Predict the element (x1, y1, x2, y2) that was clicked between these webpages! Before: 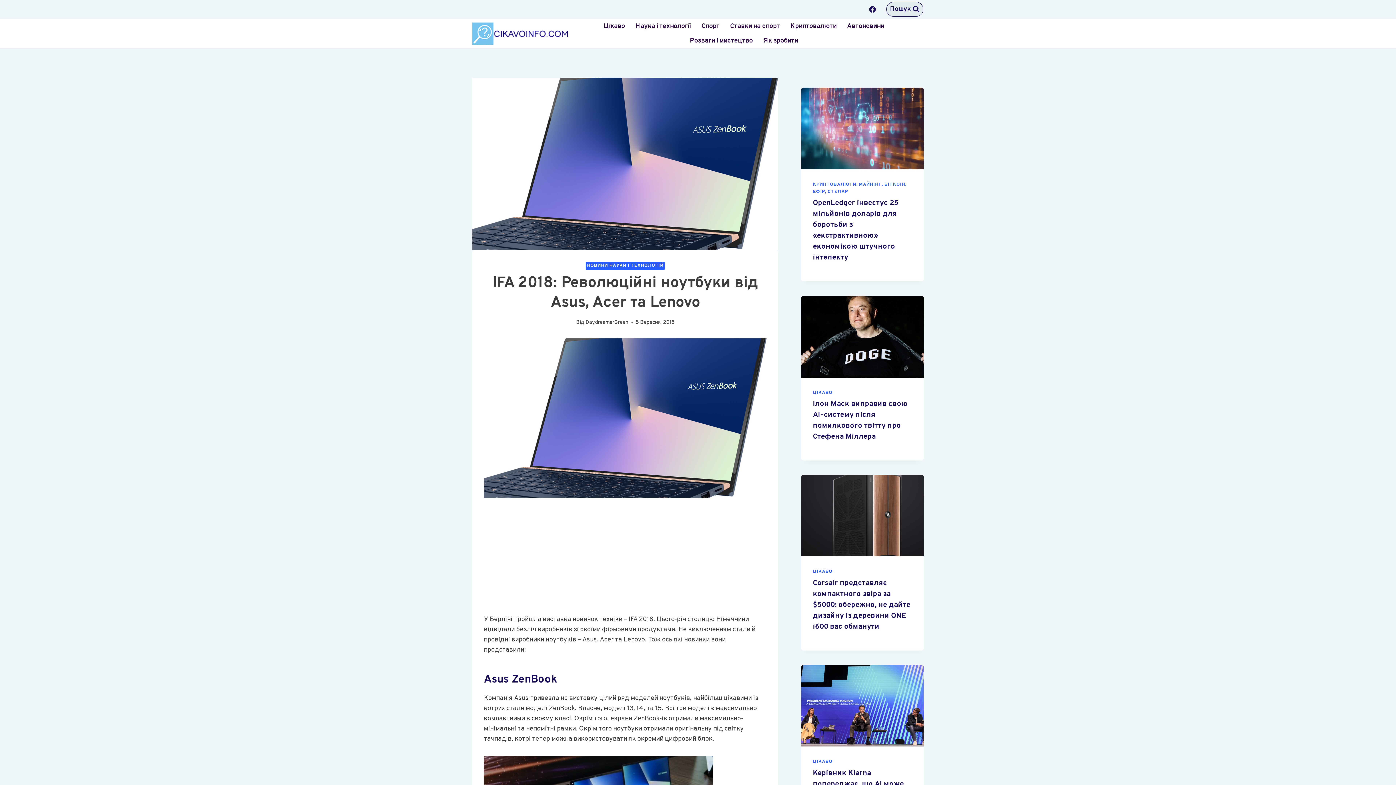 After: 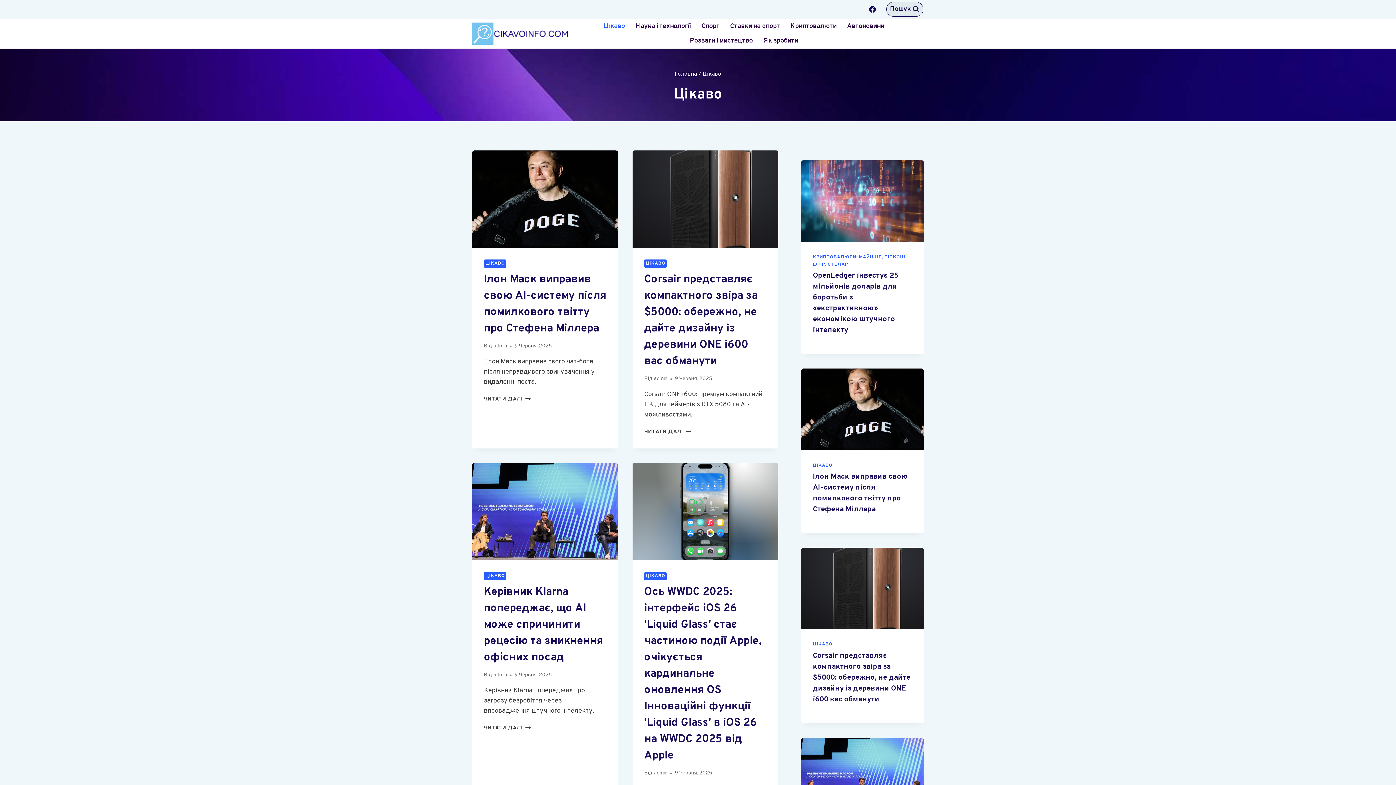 Action: bbox: (813, 759, 832, 765) label: ЦІКАВО